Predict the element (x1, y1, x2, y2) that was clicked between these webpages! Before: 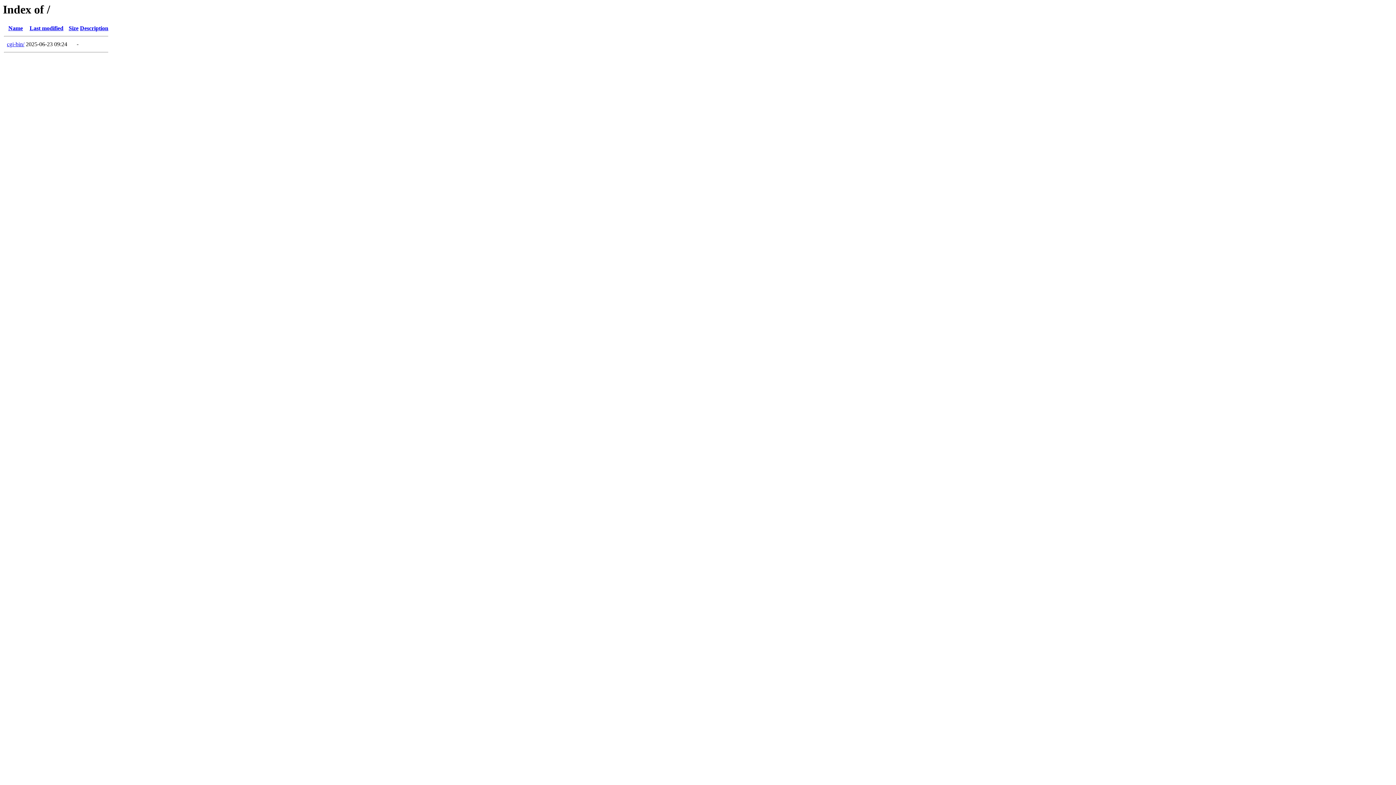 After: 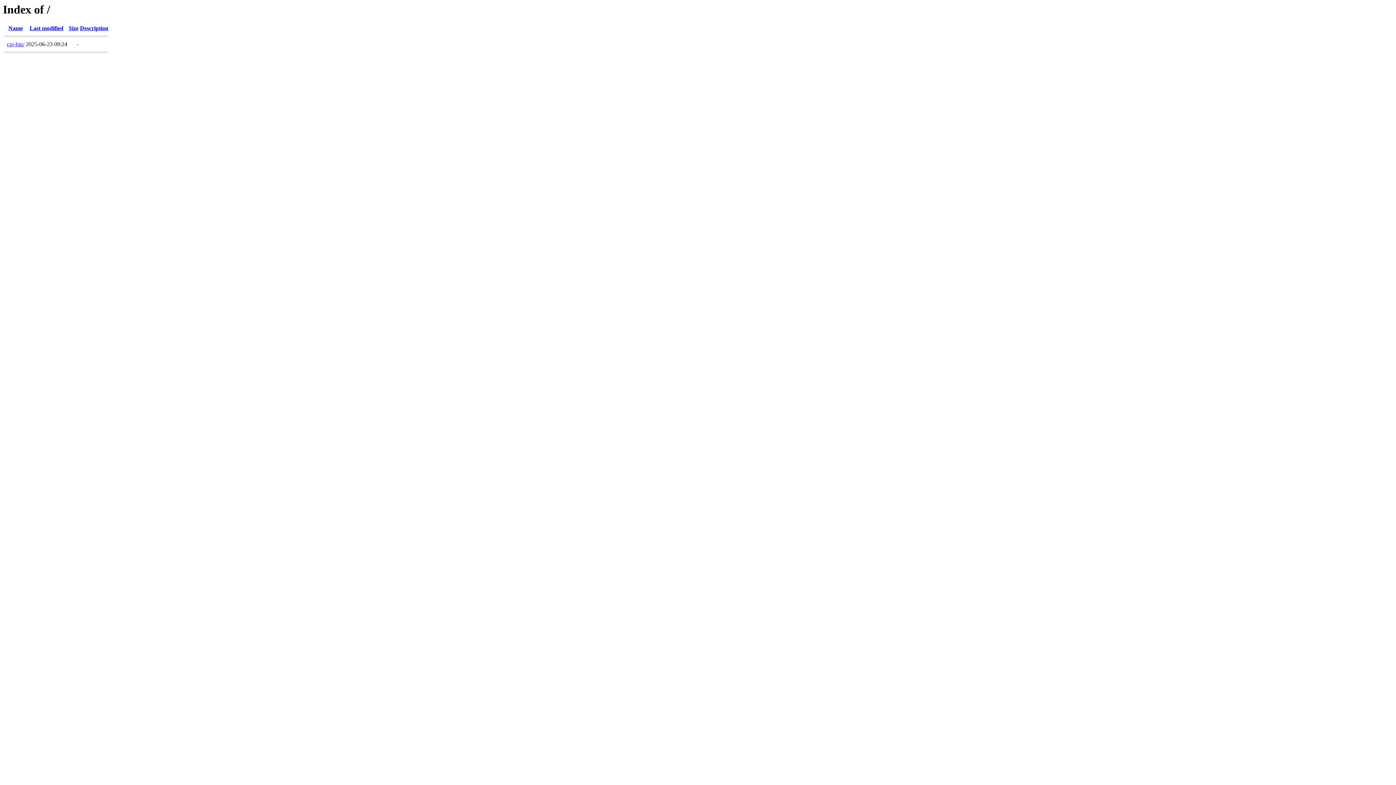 Action: bbox: (68, 25, 78, 31) label: Size